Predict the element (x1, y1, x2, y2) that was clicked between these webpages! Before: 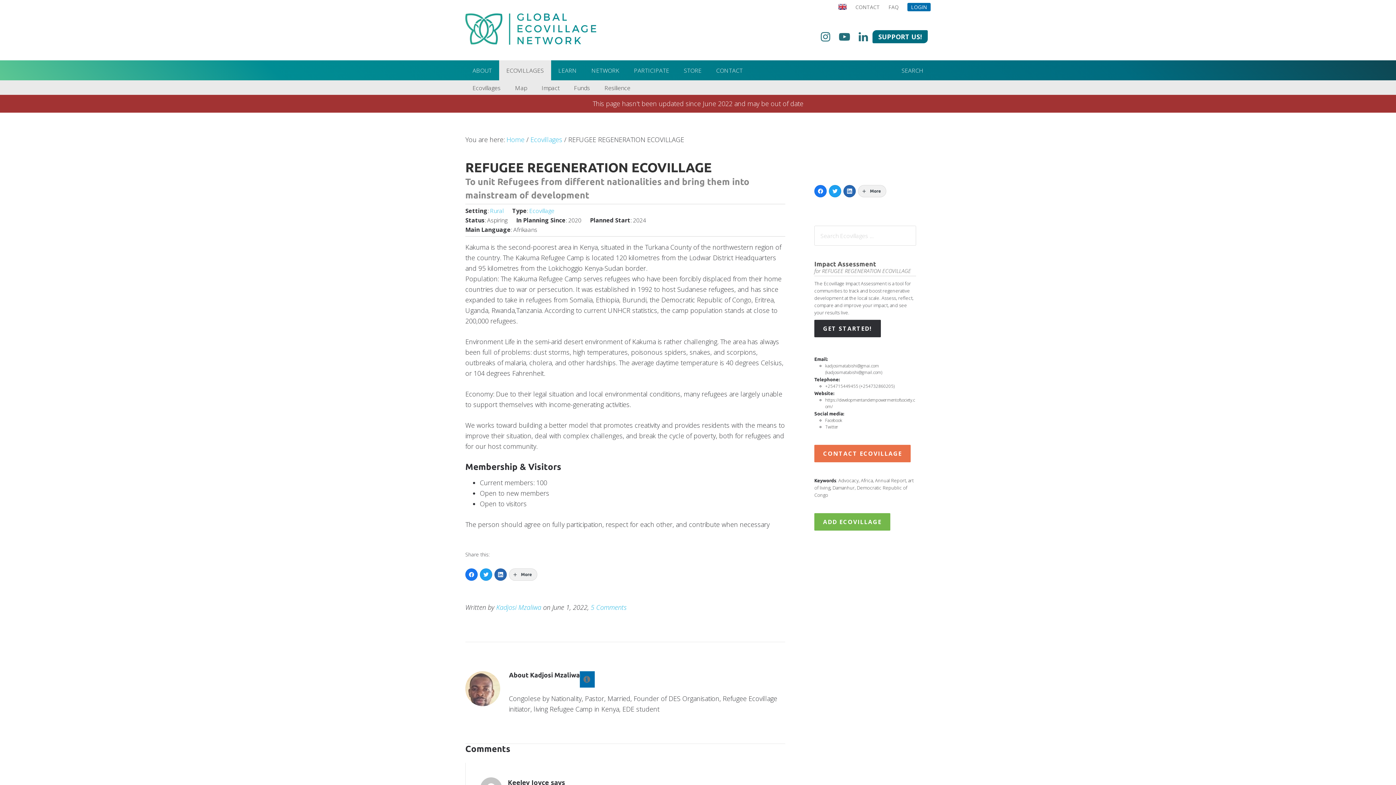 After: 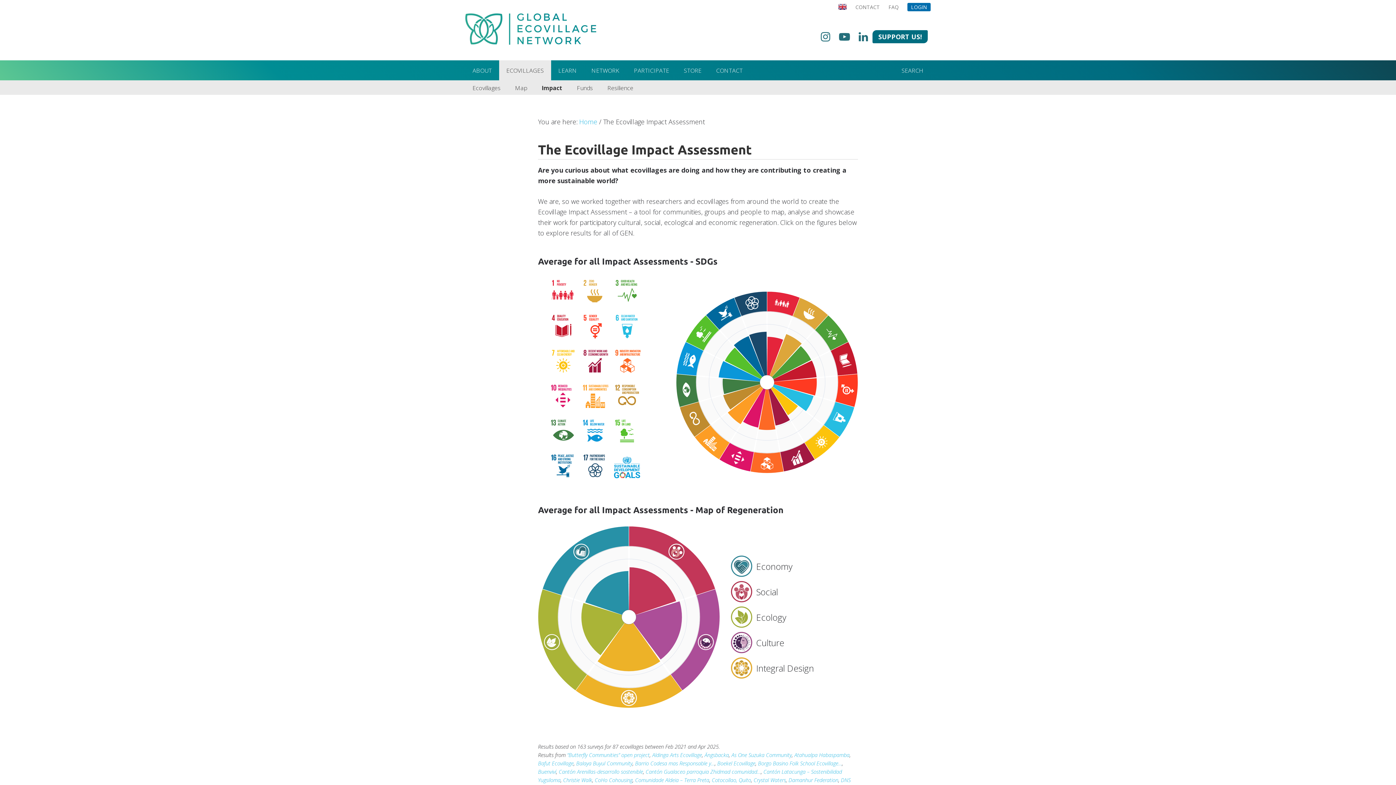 Action: bbox: (534, 80, 566, 95) label: Impact